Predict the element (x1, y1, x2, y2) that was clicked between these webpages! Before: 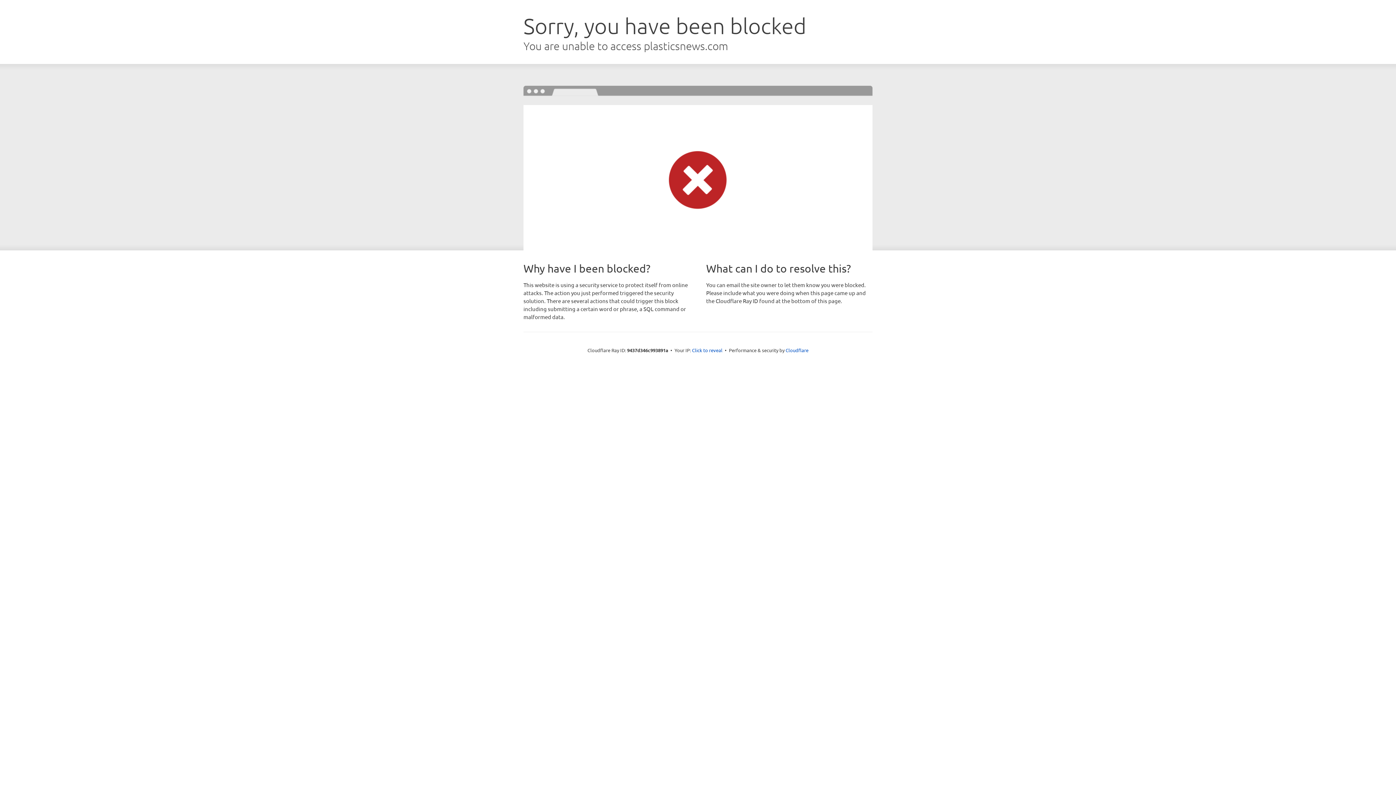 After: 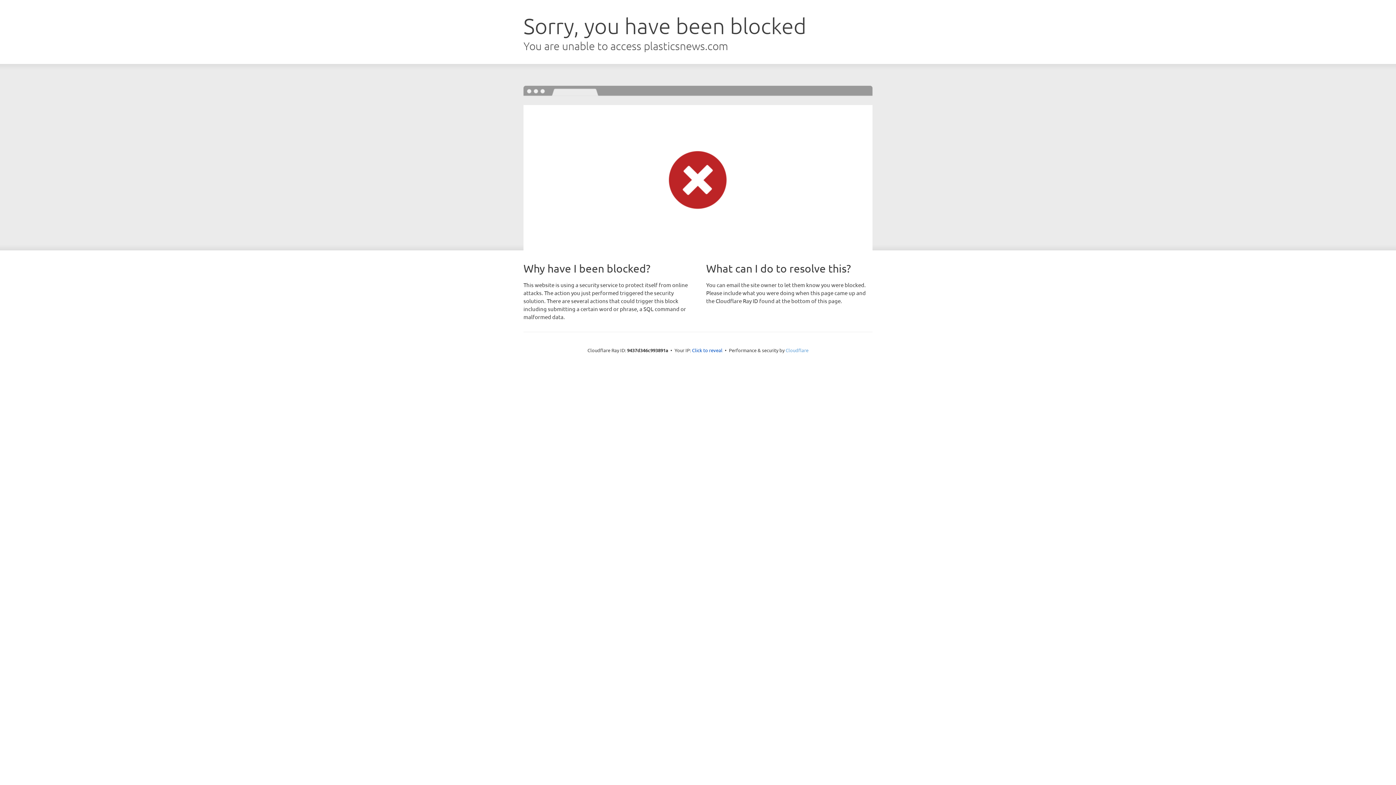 Action: label: Cloudflare bbox: (785, 347, 808, 353)